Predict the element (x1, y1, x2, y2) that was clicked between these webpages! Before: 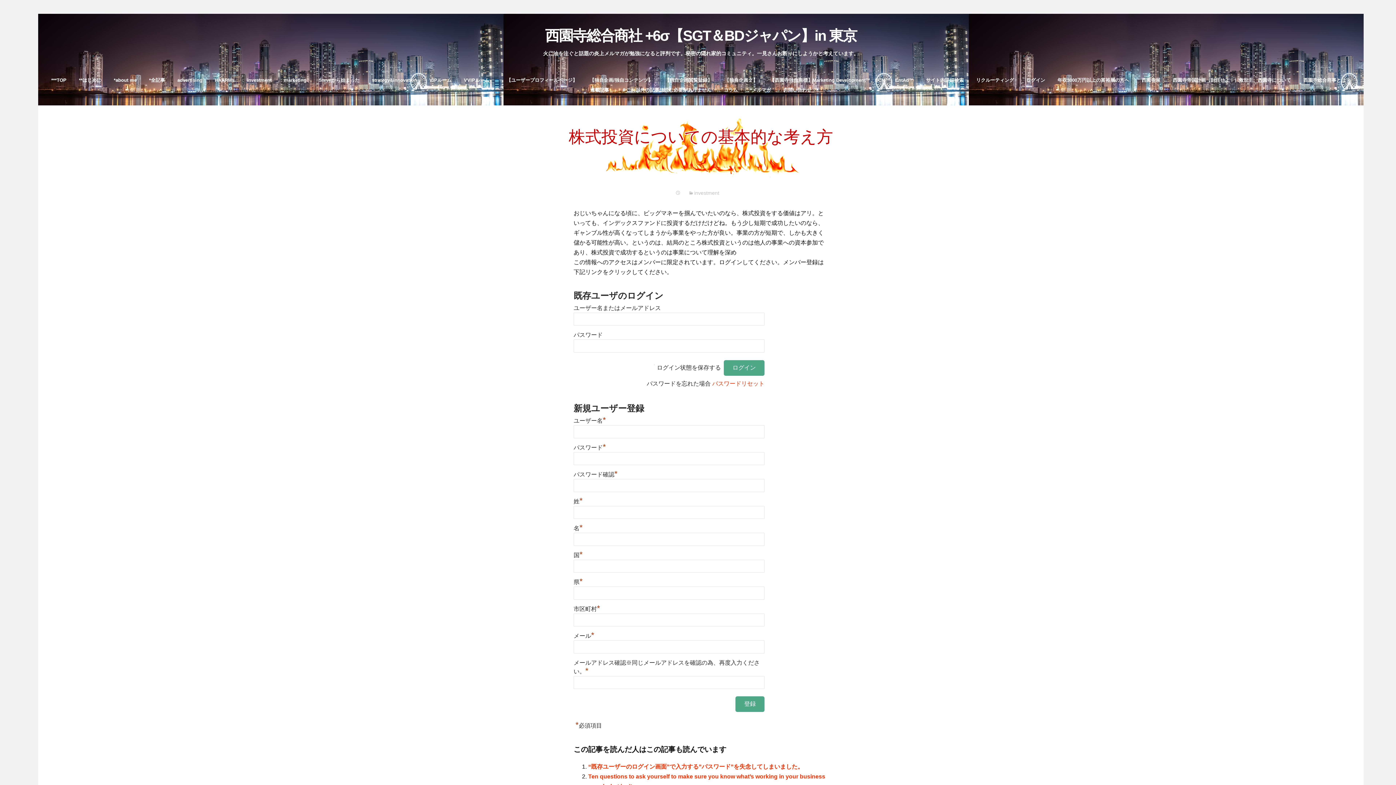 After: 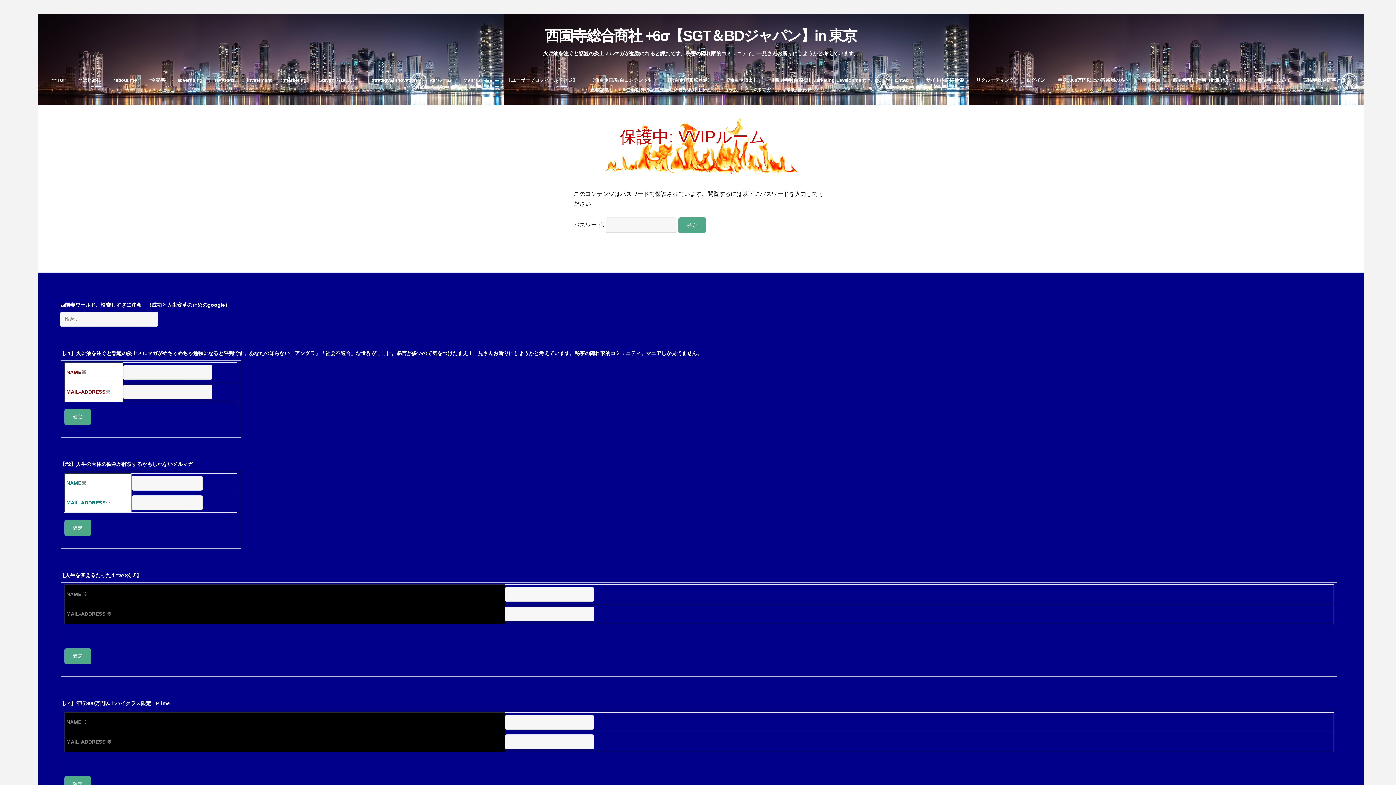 Action: label: VVIPルーム　 bbox: (458, 77, 499, 82)